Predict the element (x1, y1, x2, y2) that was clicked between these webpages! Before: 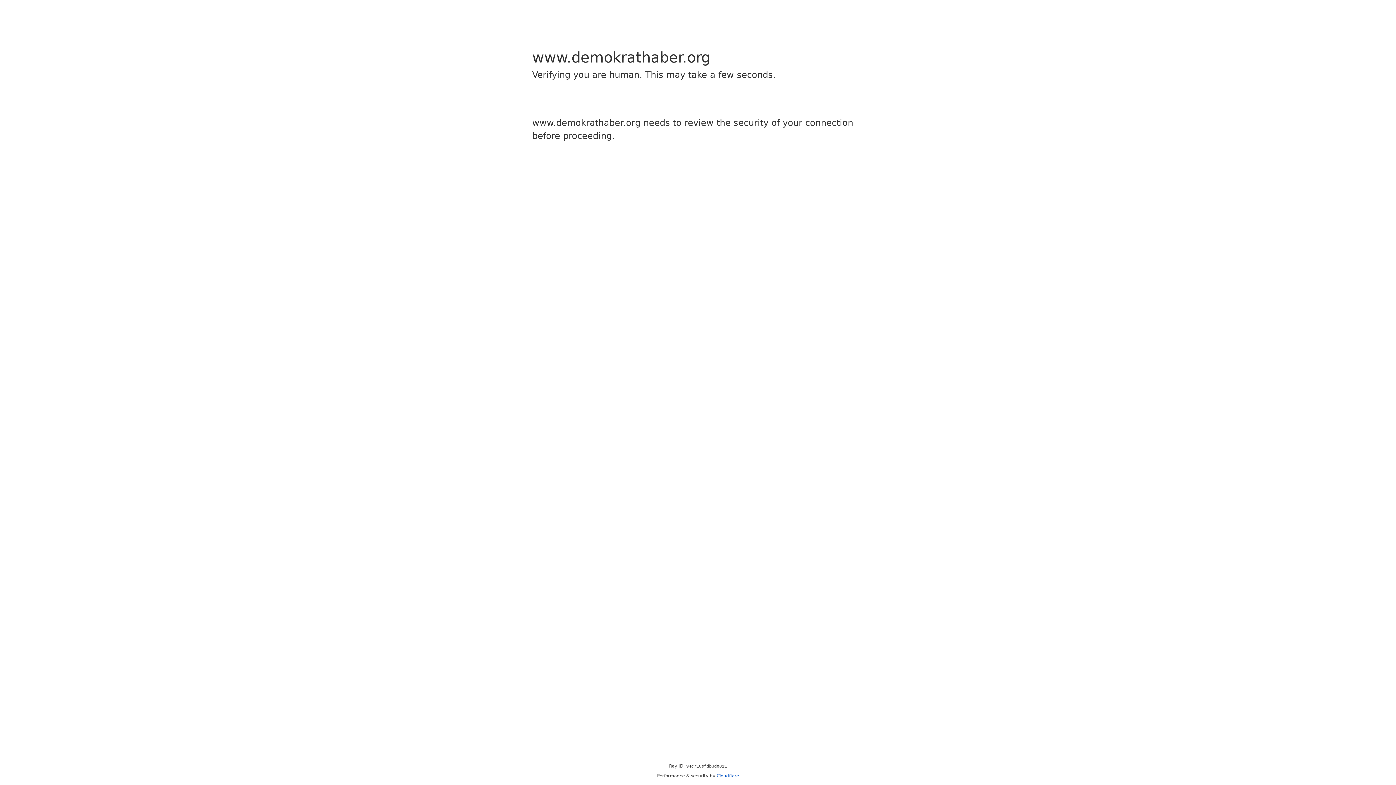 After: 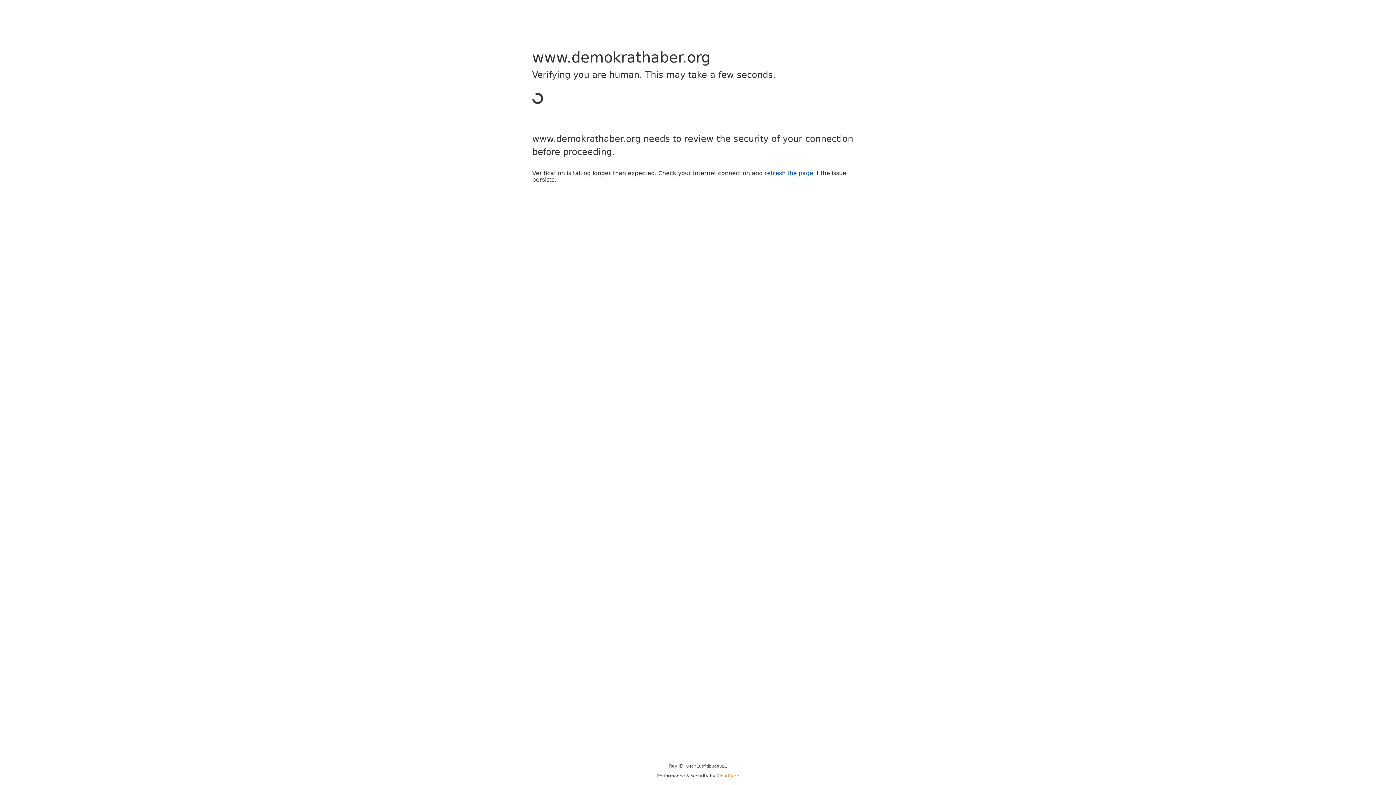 Action: bbox: (716, 773, 739, 778) label: Cloudflare